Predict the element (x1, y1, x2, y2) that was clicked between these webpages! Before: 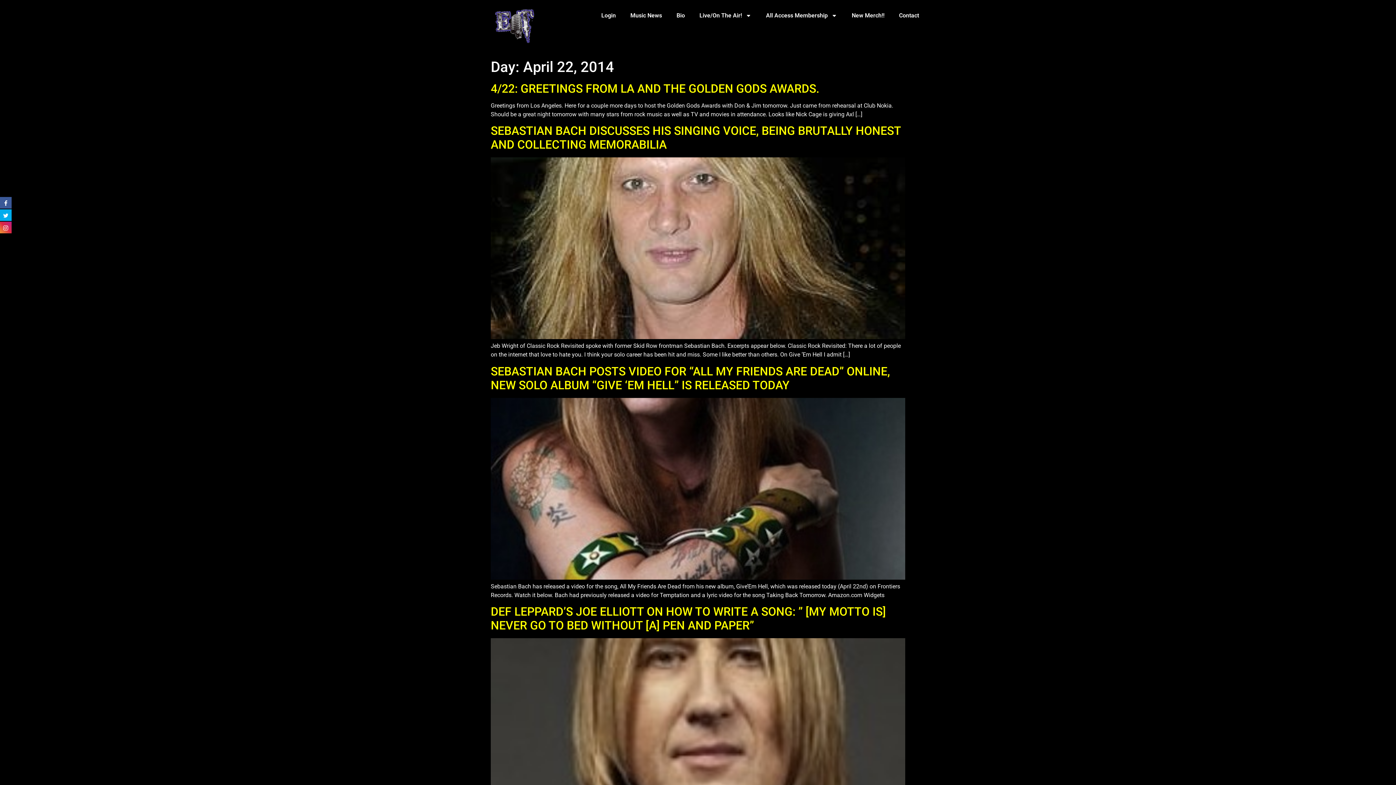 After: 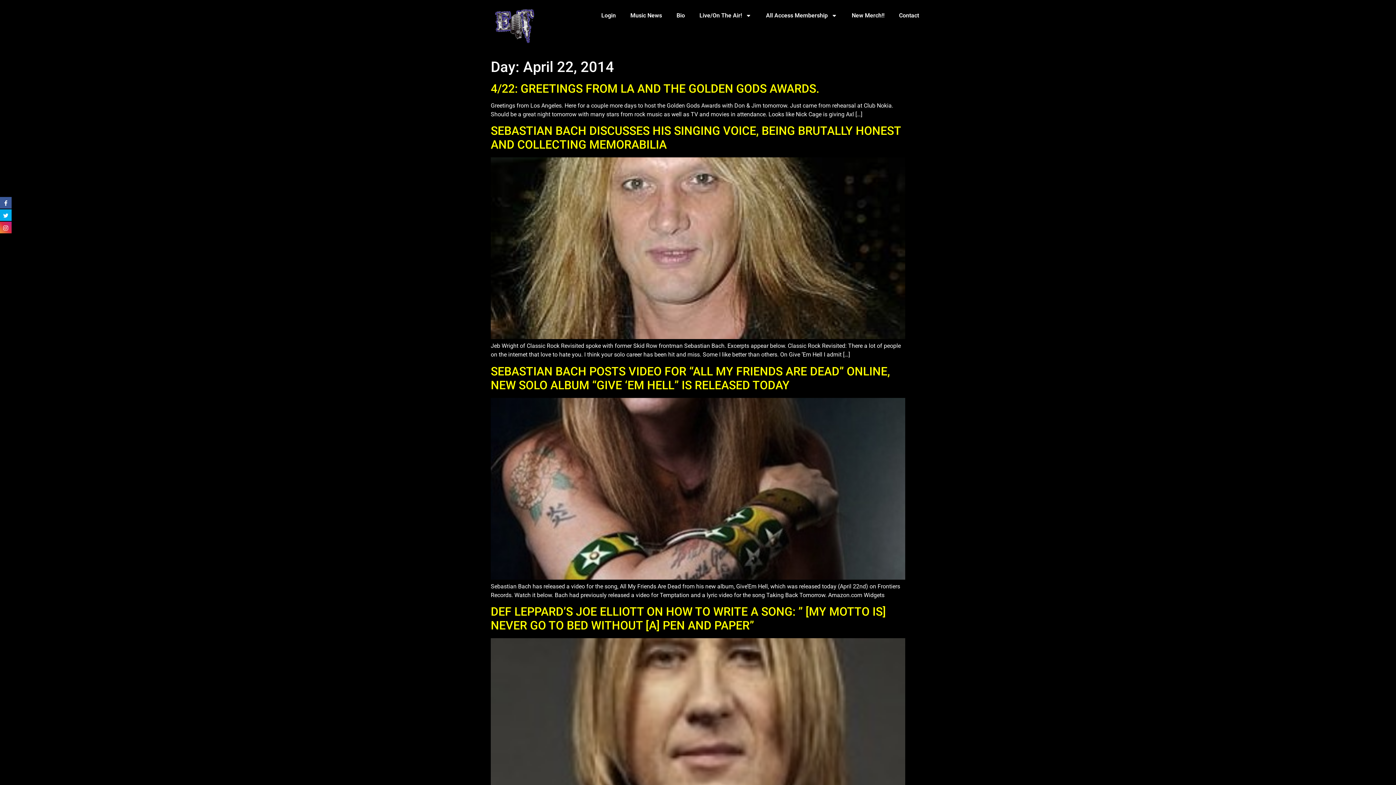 Action: bbox: (0, 197, 11, 208)